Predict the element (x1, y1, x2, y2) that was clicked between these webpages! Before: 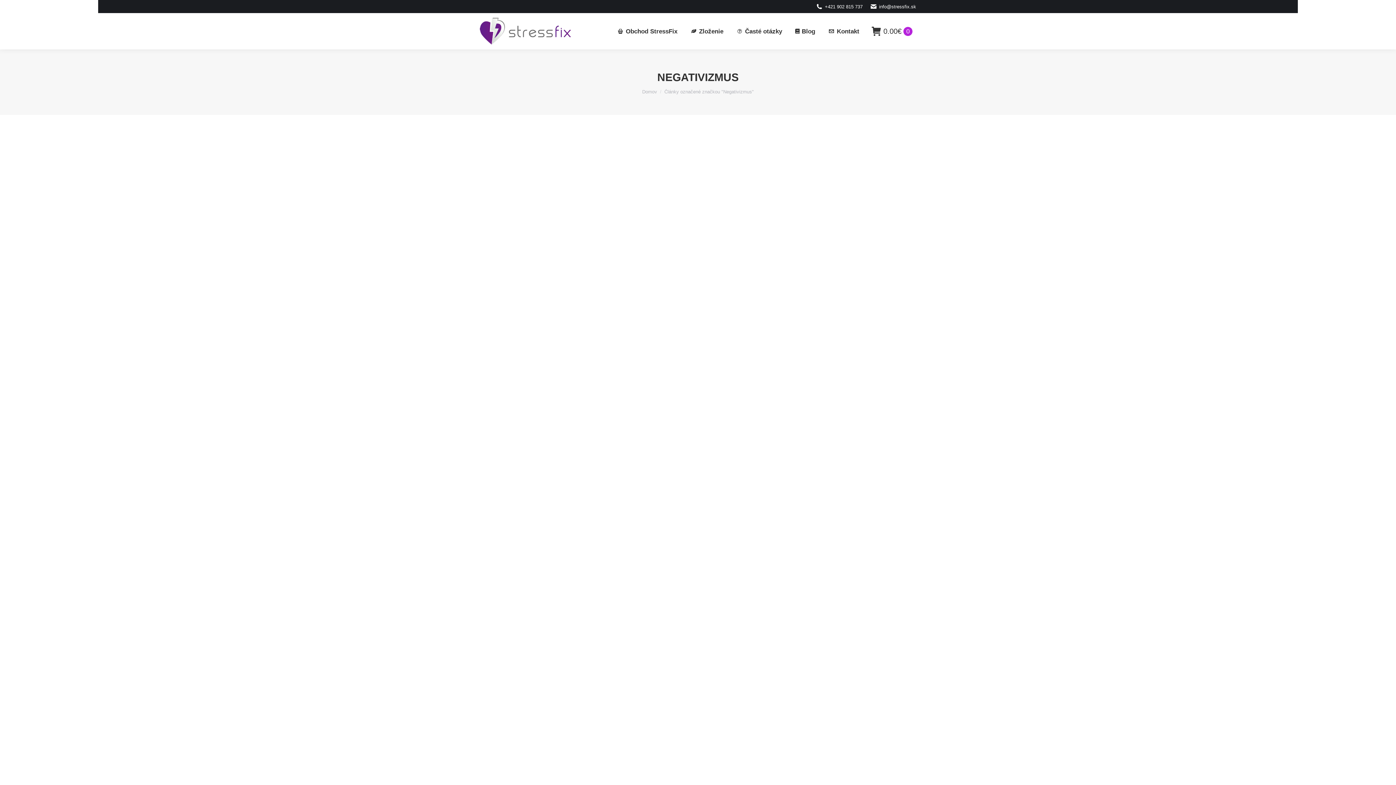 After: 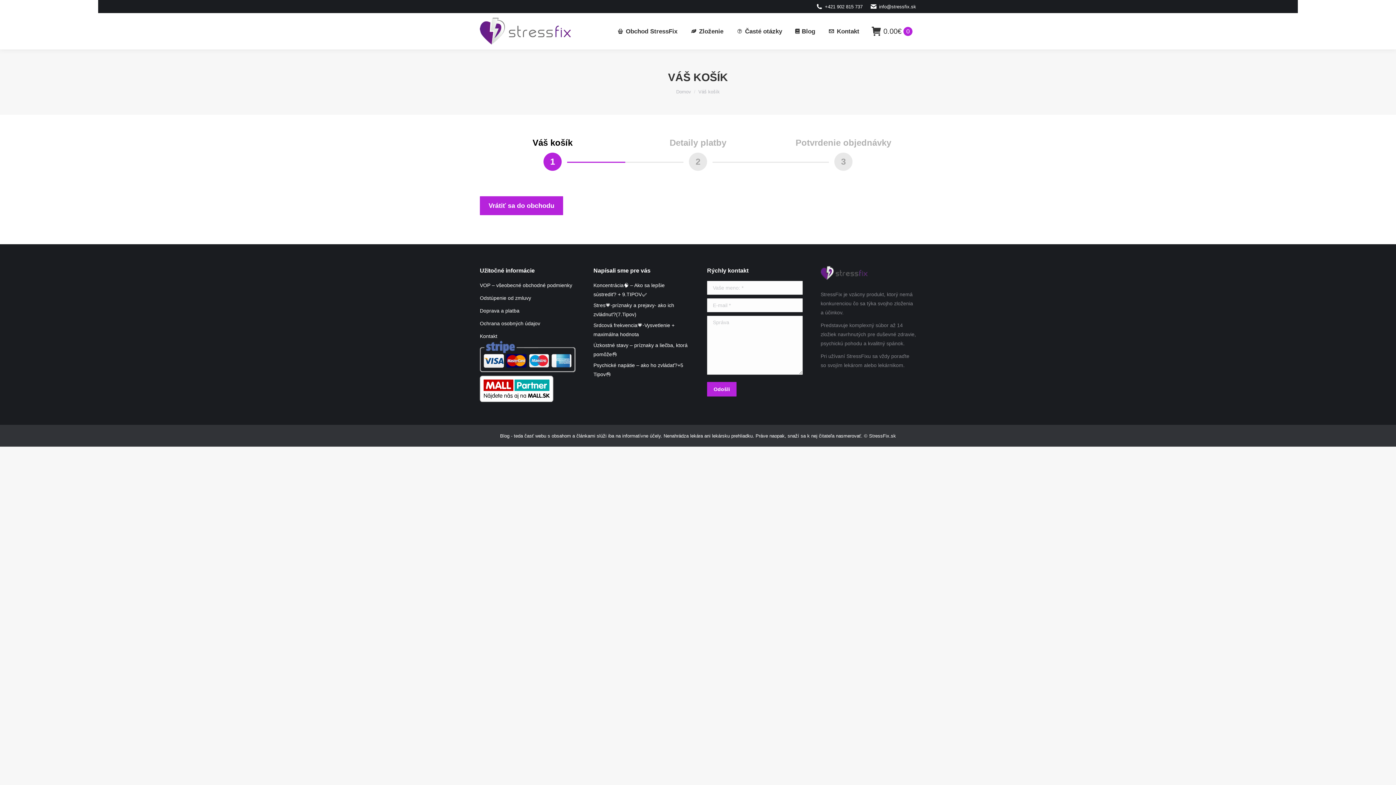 Action: label: 0.00€
0 bbox: (871, 26, 912, 35)